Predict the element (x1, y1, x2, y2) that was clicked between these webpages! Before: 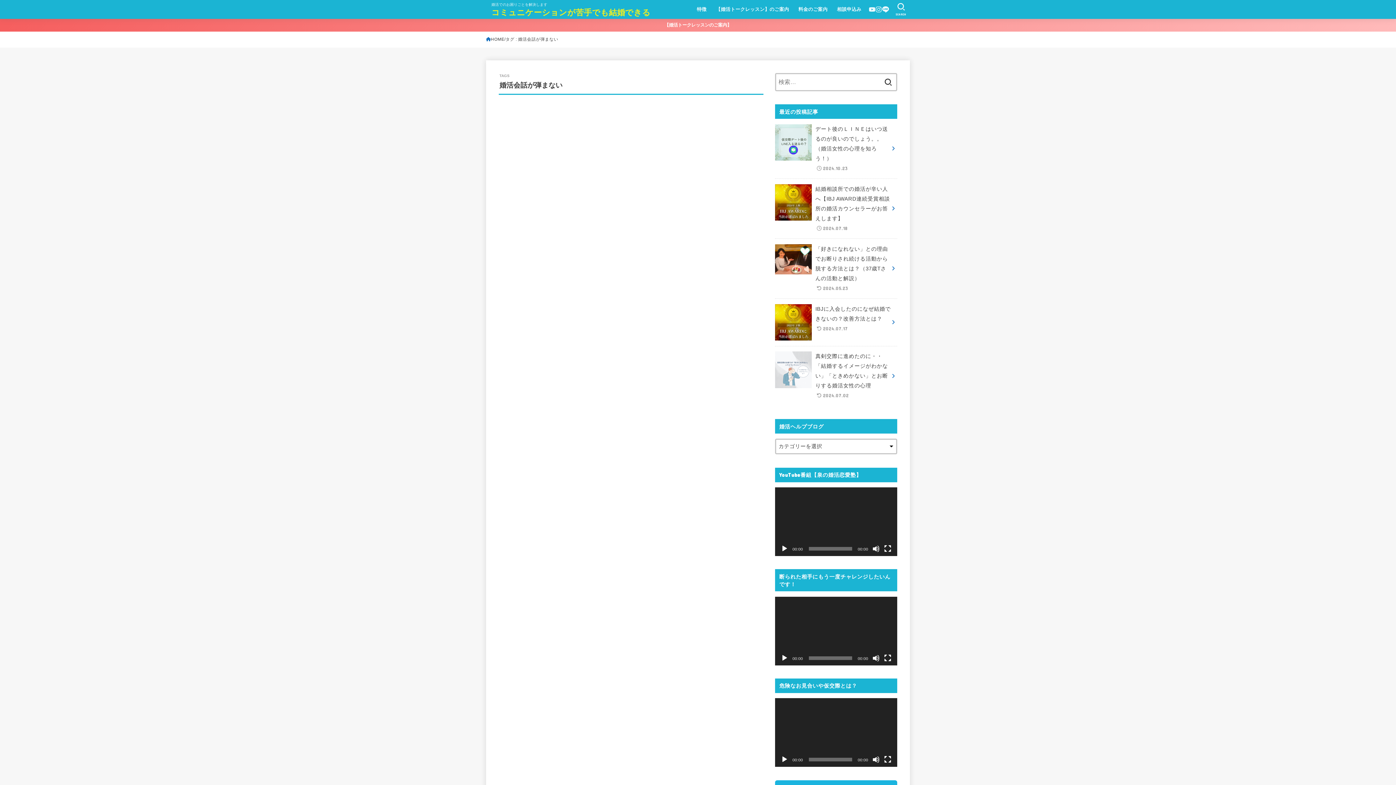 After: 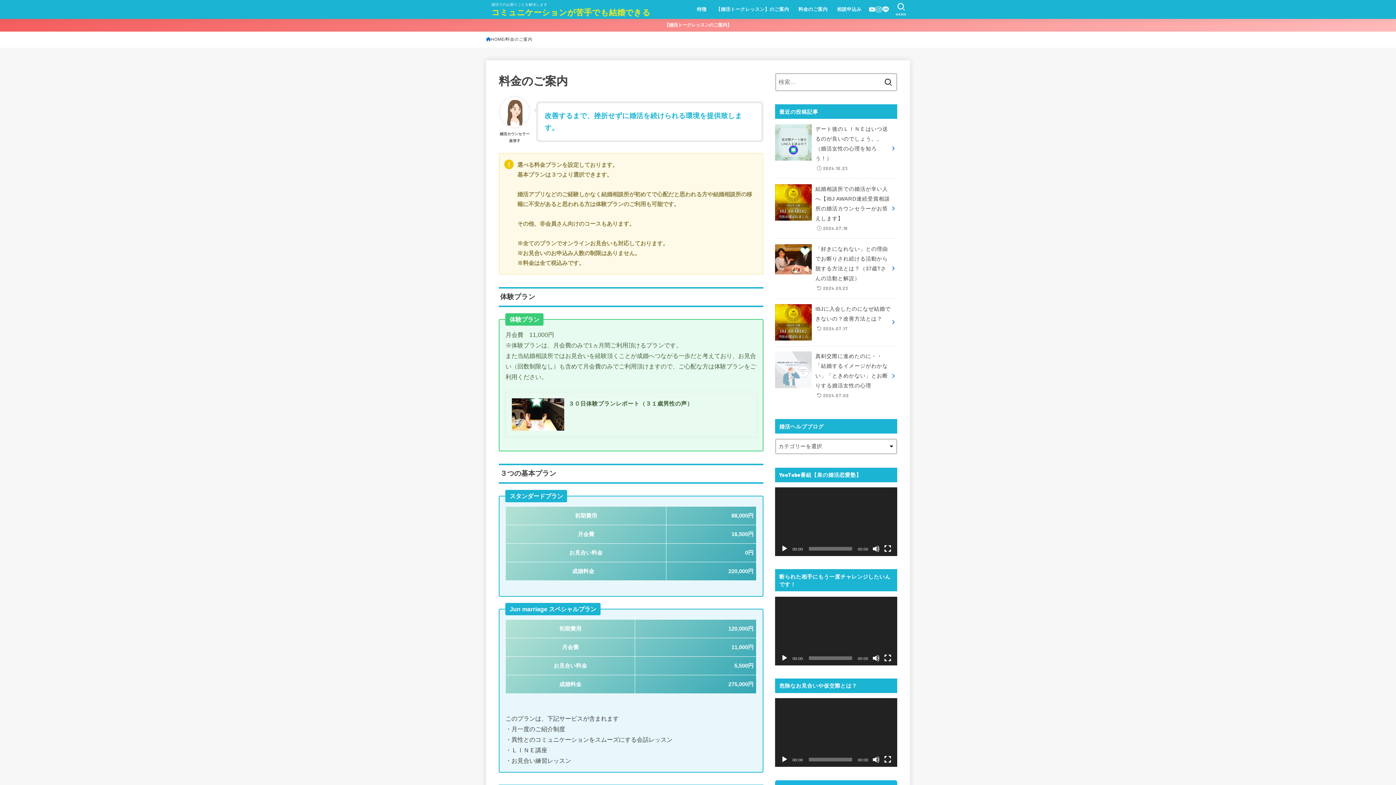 Action: bbox: (793, 1, 832, 17) label: 料金のご案内